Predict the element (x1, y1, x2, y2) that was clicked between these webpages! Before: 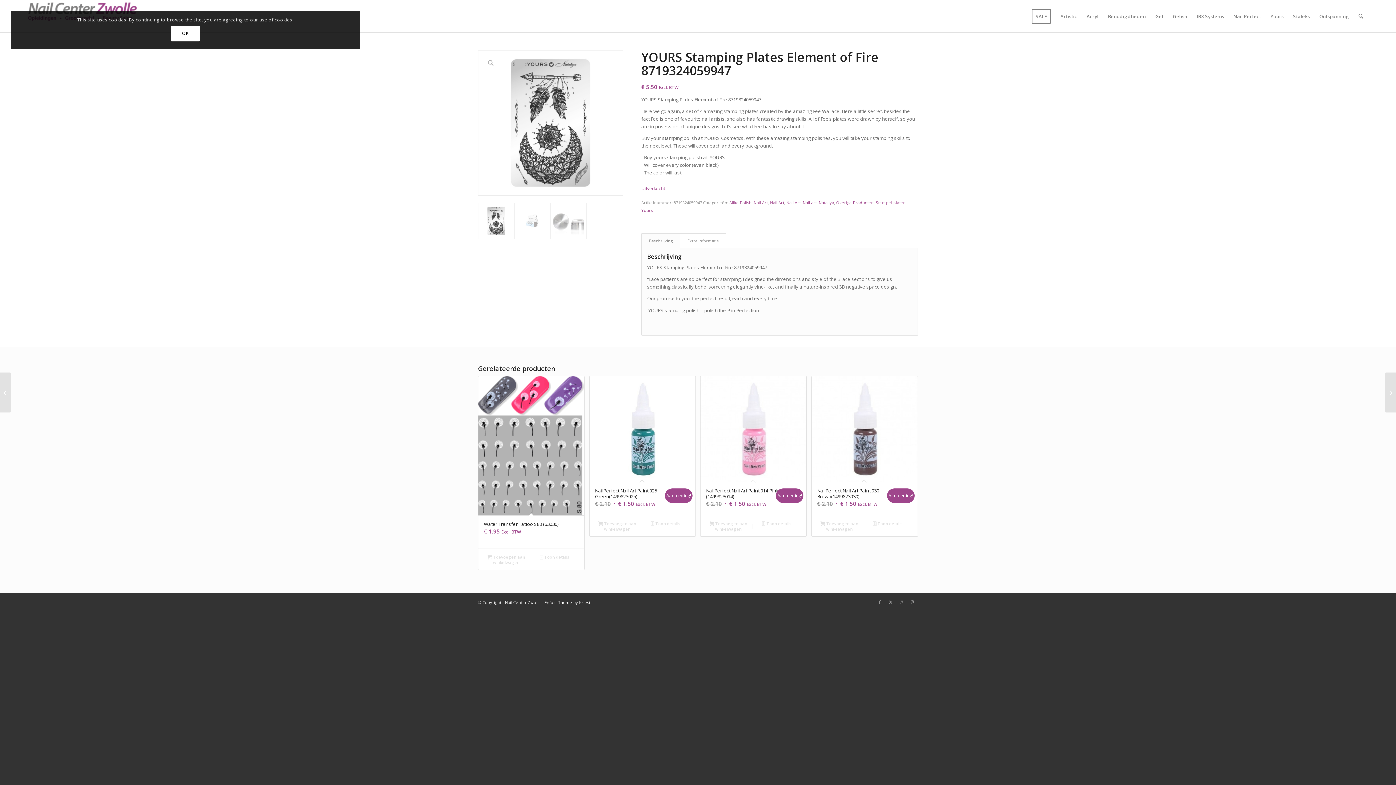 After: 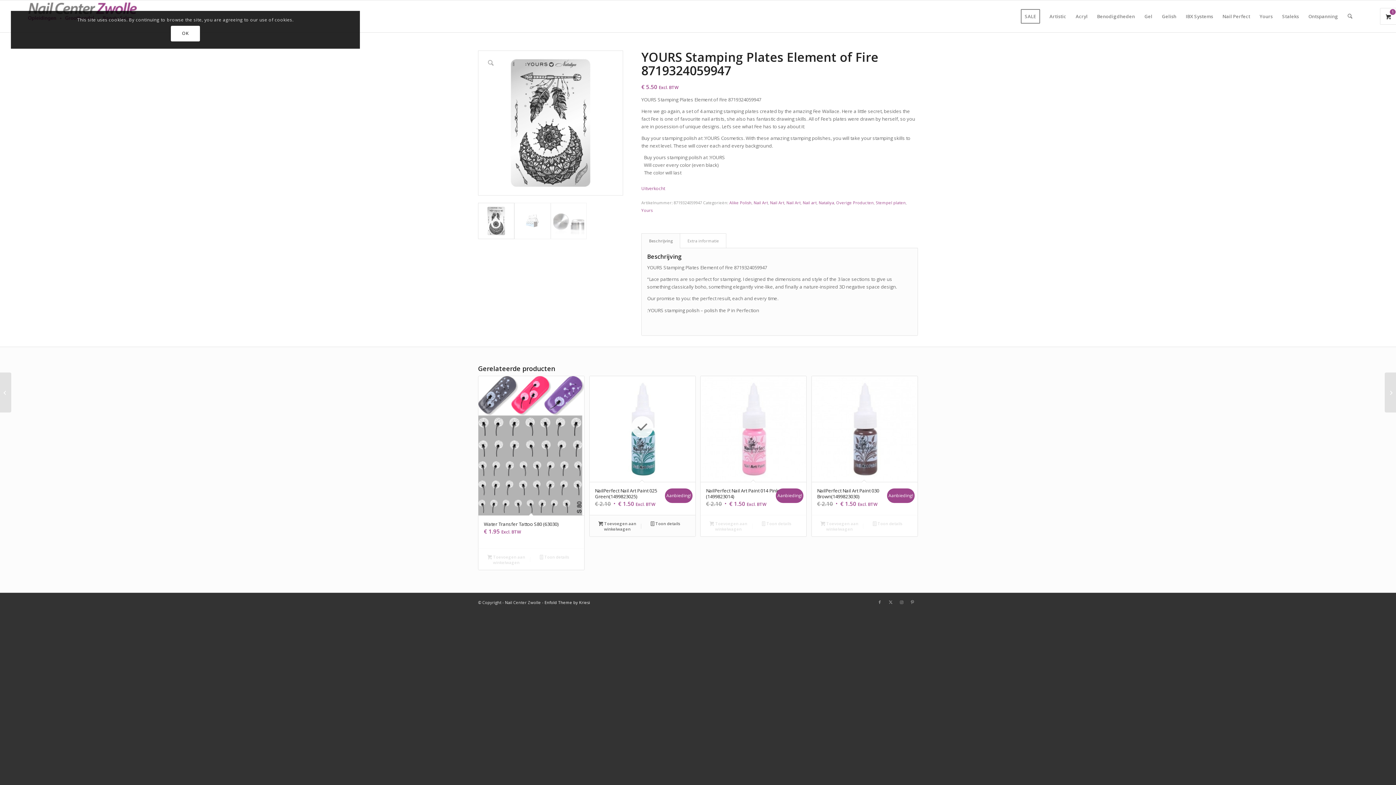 Action: label: Toevoegen aan winkelwagen: “NailPerfect Nail Art Paint 025 Green(1499823025)“ bbox: (593, 519, 641, 533)